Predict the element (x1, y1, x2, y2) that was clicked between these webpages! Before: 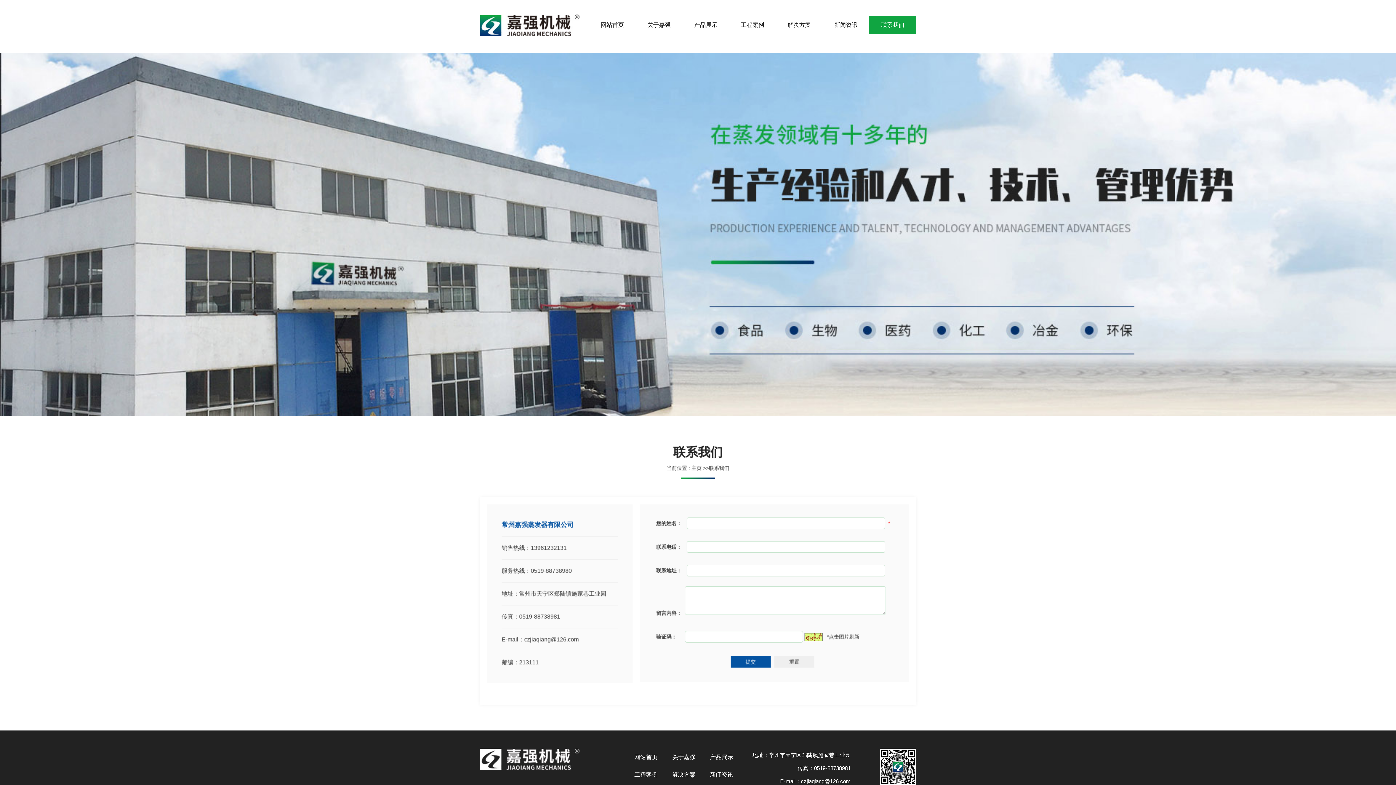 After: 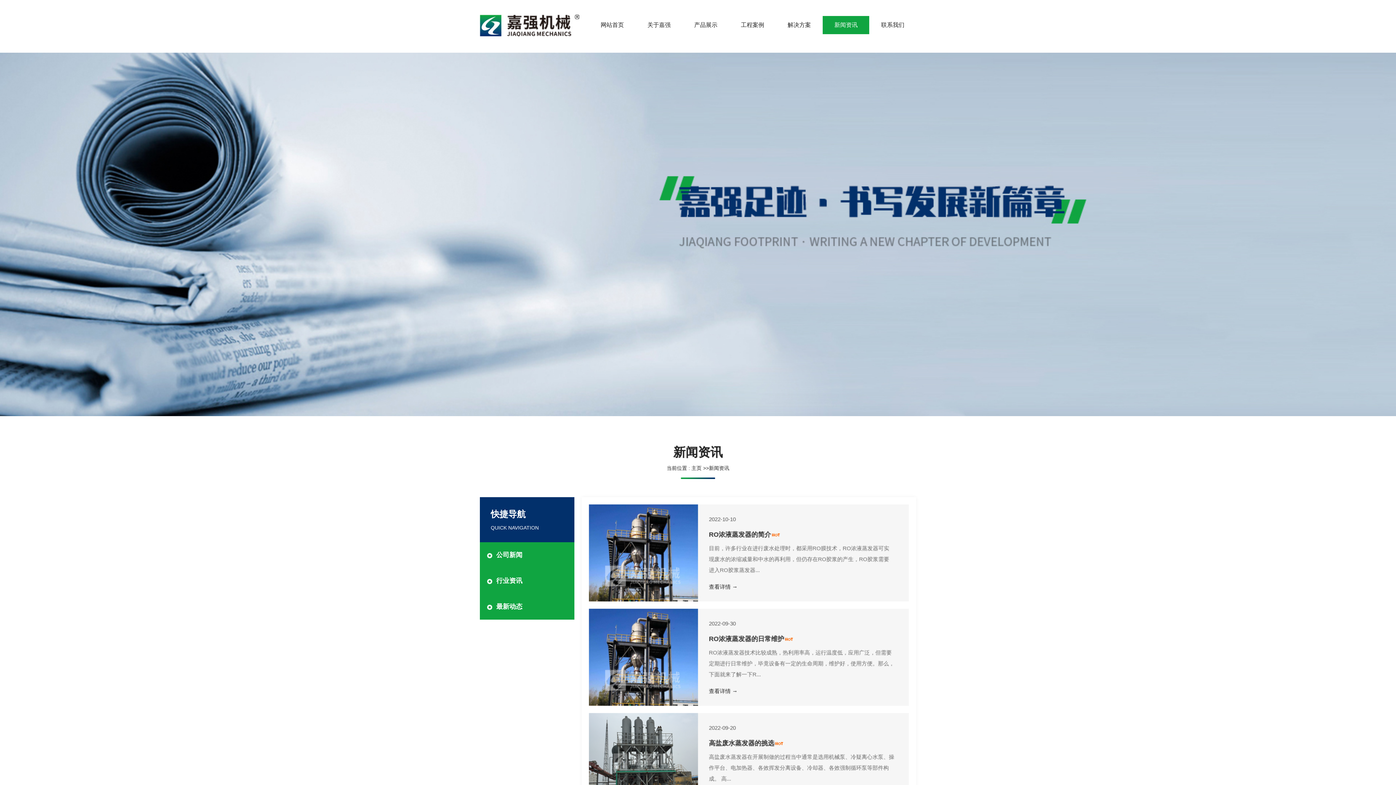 Action: bbox: (822, 16, 869, 34) label: 新闻资讯